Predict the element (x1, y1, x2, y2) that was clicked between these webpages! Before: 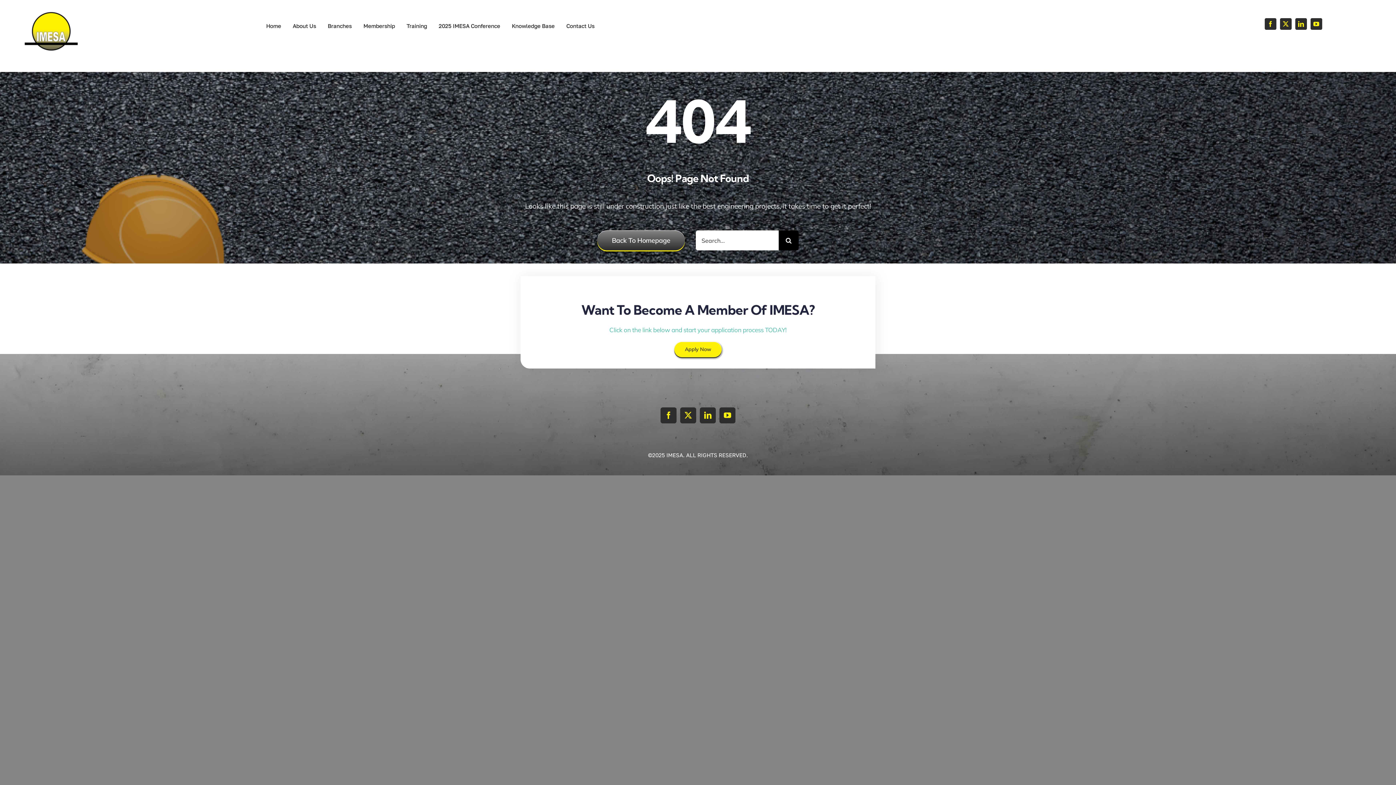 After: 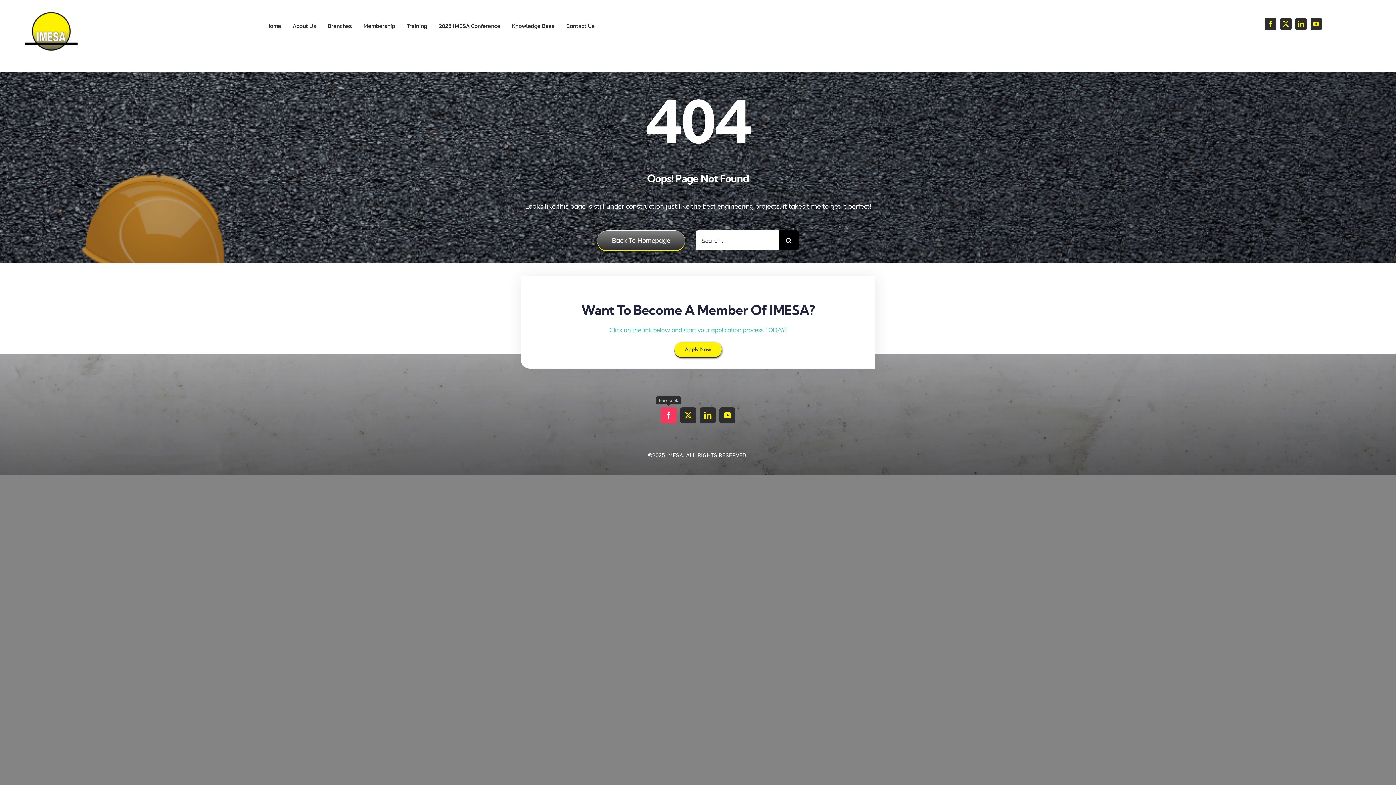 Action: label: facebook bbox: (660, 407, 676, 423)